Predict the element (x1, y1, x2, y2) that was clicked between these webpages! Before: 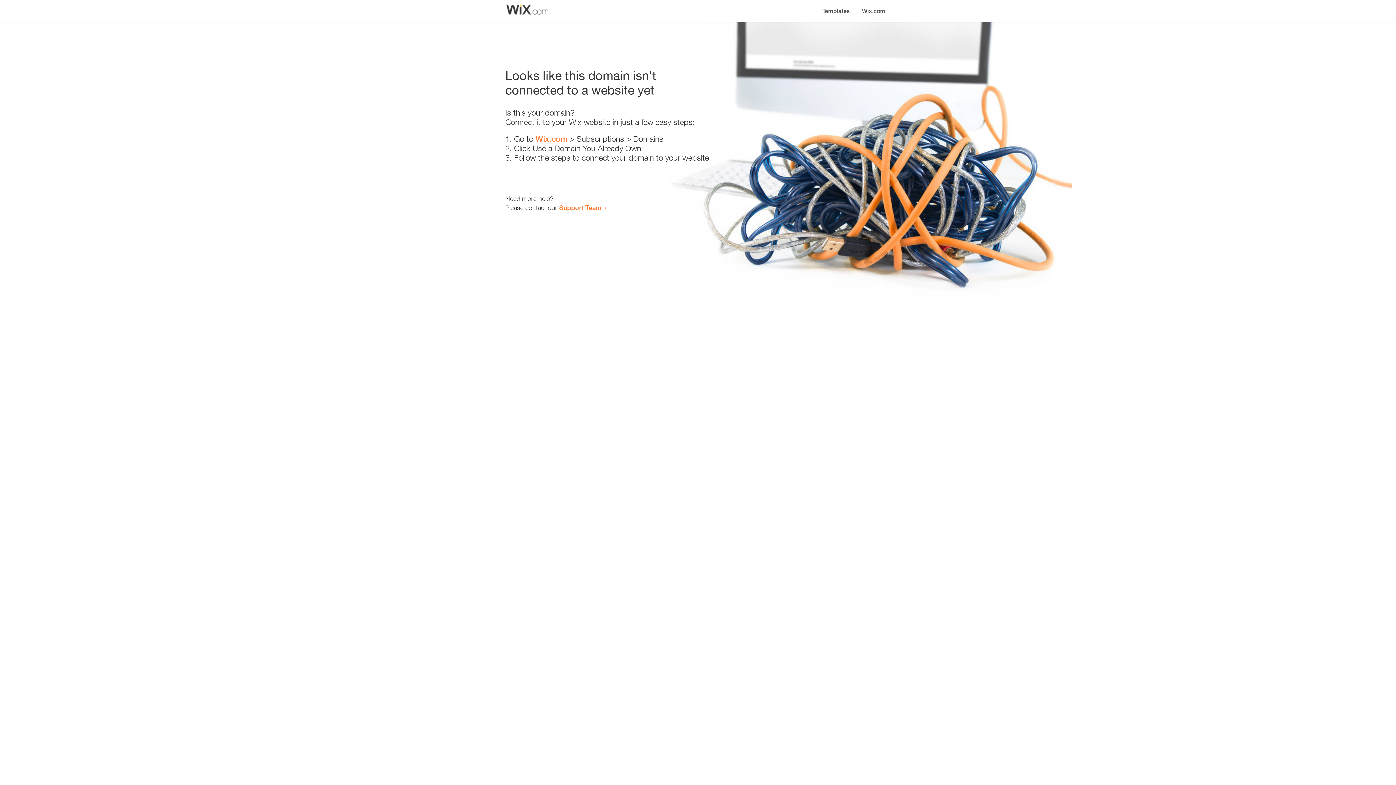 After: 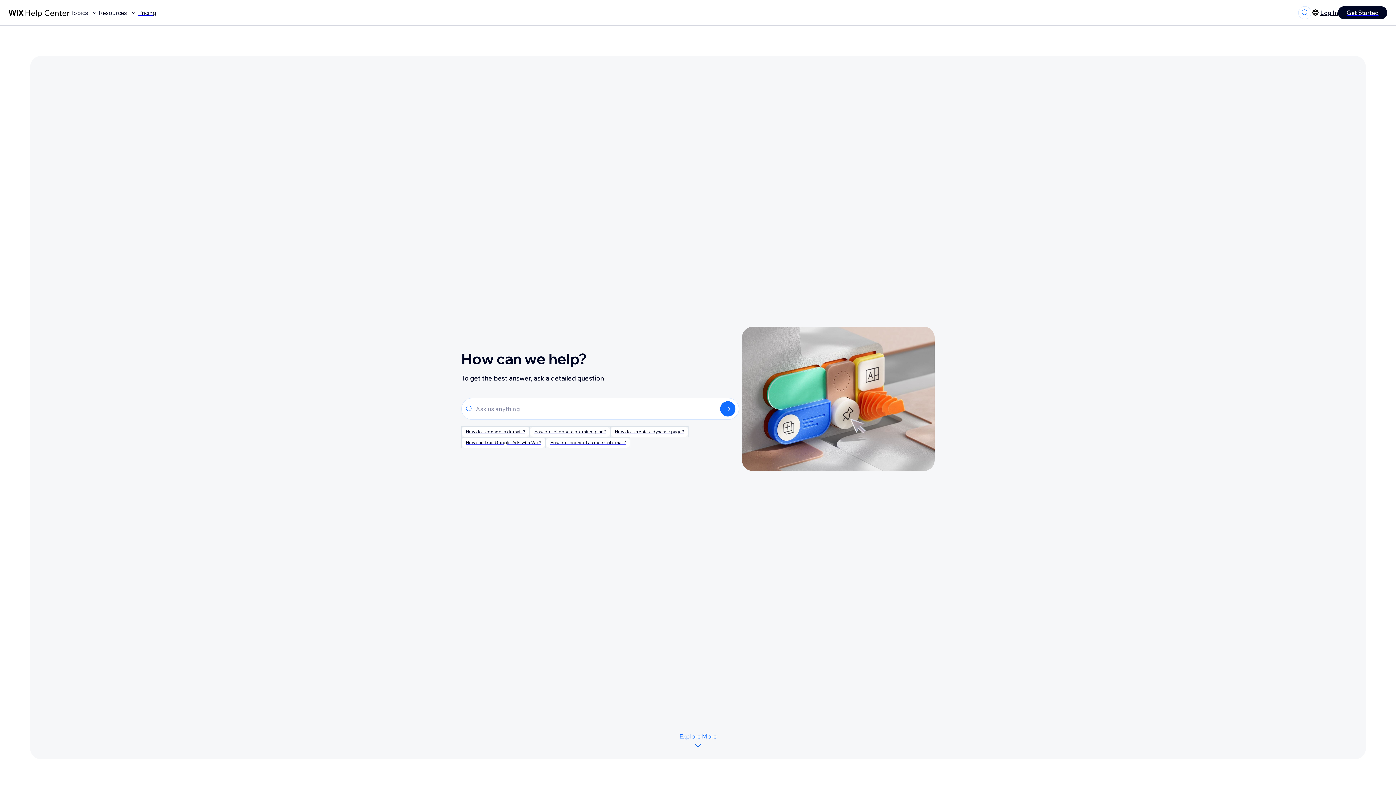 Action: label: Support Team bbox: (559, 203, 601, 211)